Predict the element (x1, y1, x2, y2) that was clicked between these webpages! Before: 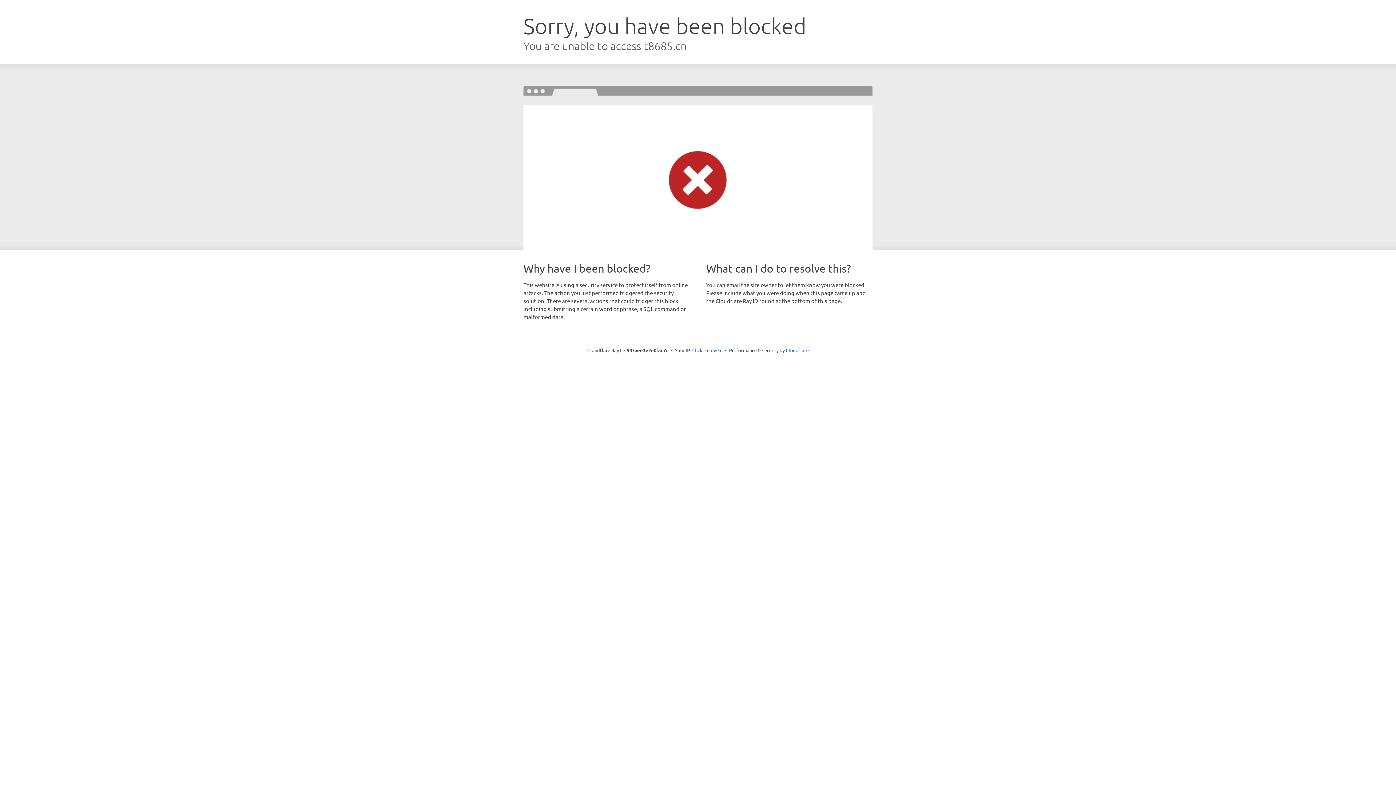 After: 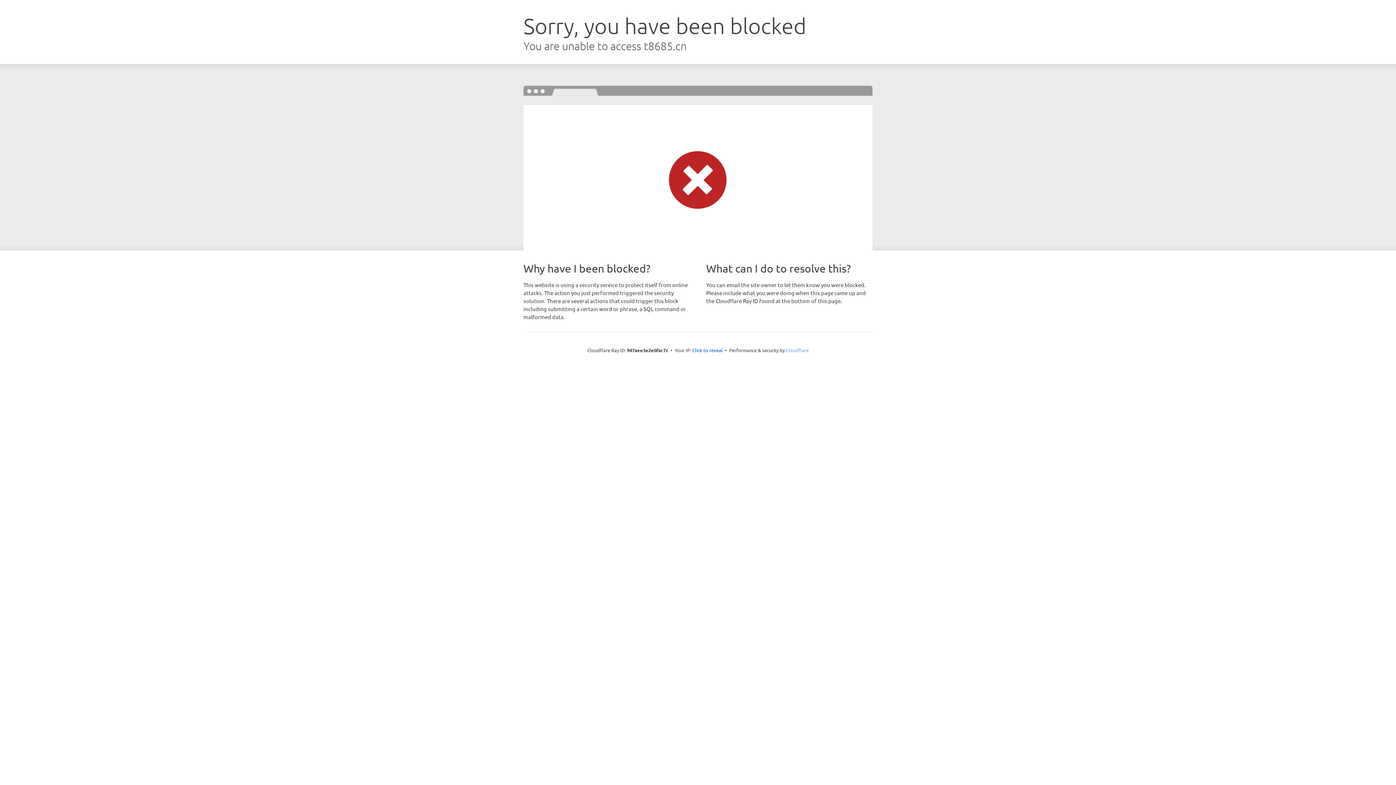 Action: label: Cloudflare bbox: (786, 347, 808, 353)